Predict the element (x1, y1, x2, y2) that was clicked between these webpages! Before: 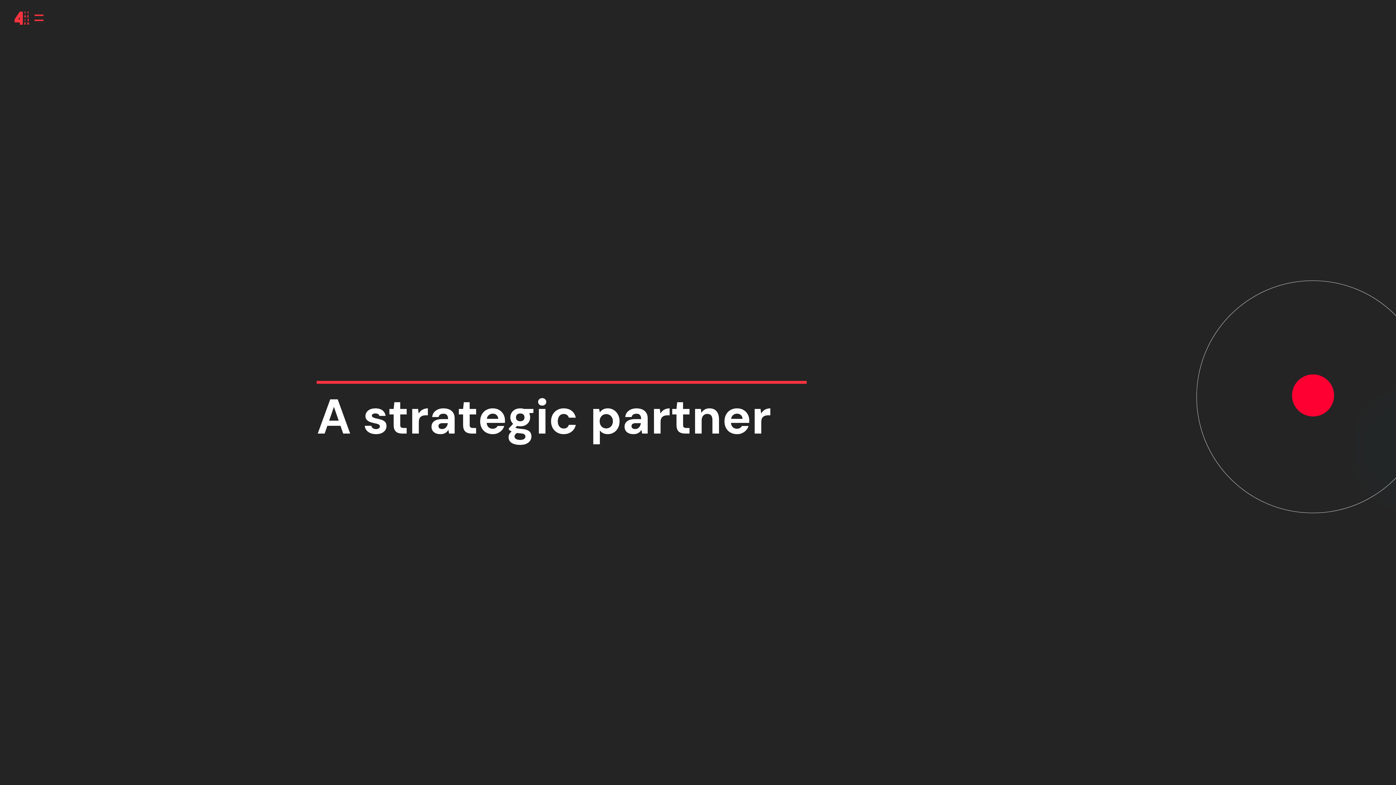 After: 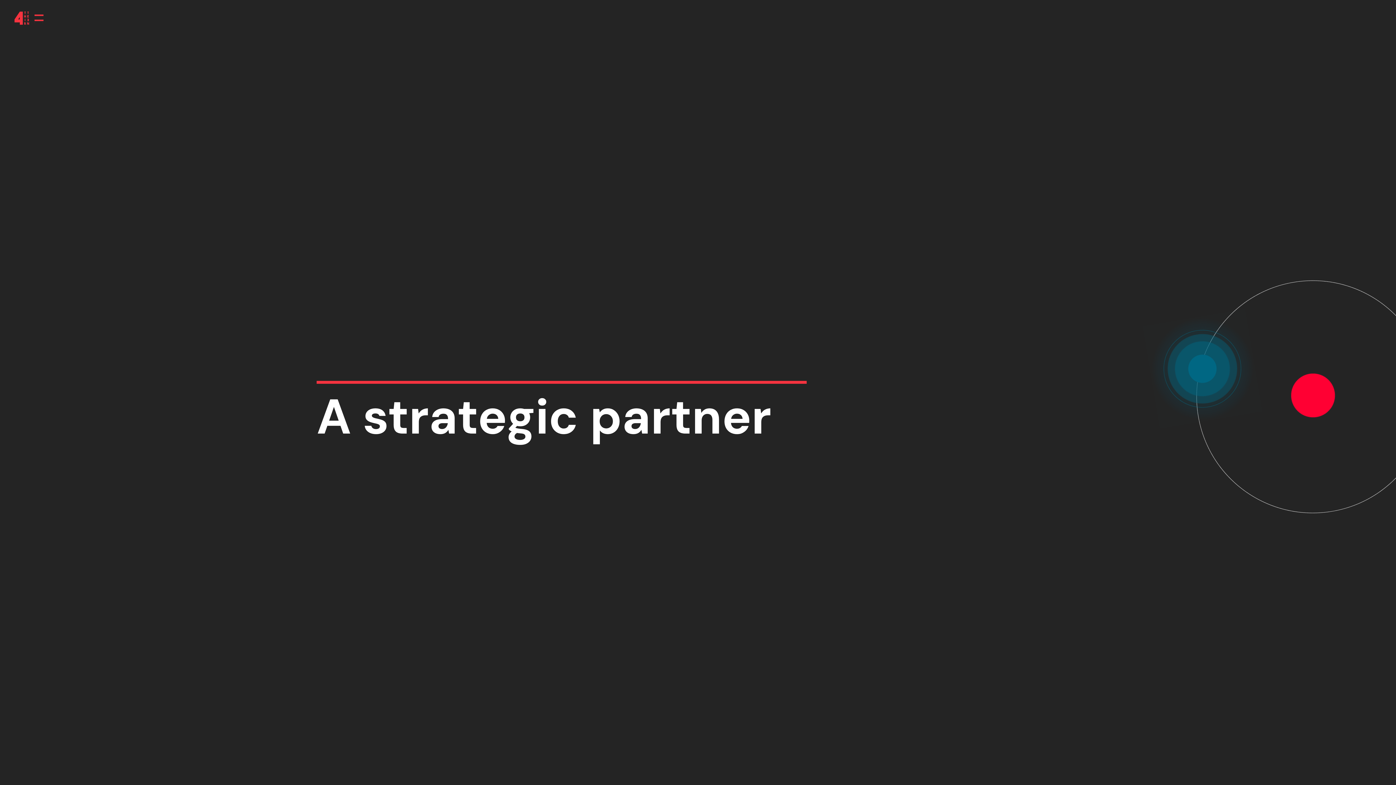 Action: bbox: (14, 10, 29, 25)